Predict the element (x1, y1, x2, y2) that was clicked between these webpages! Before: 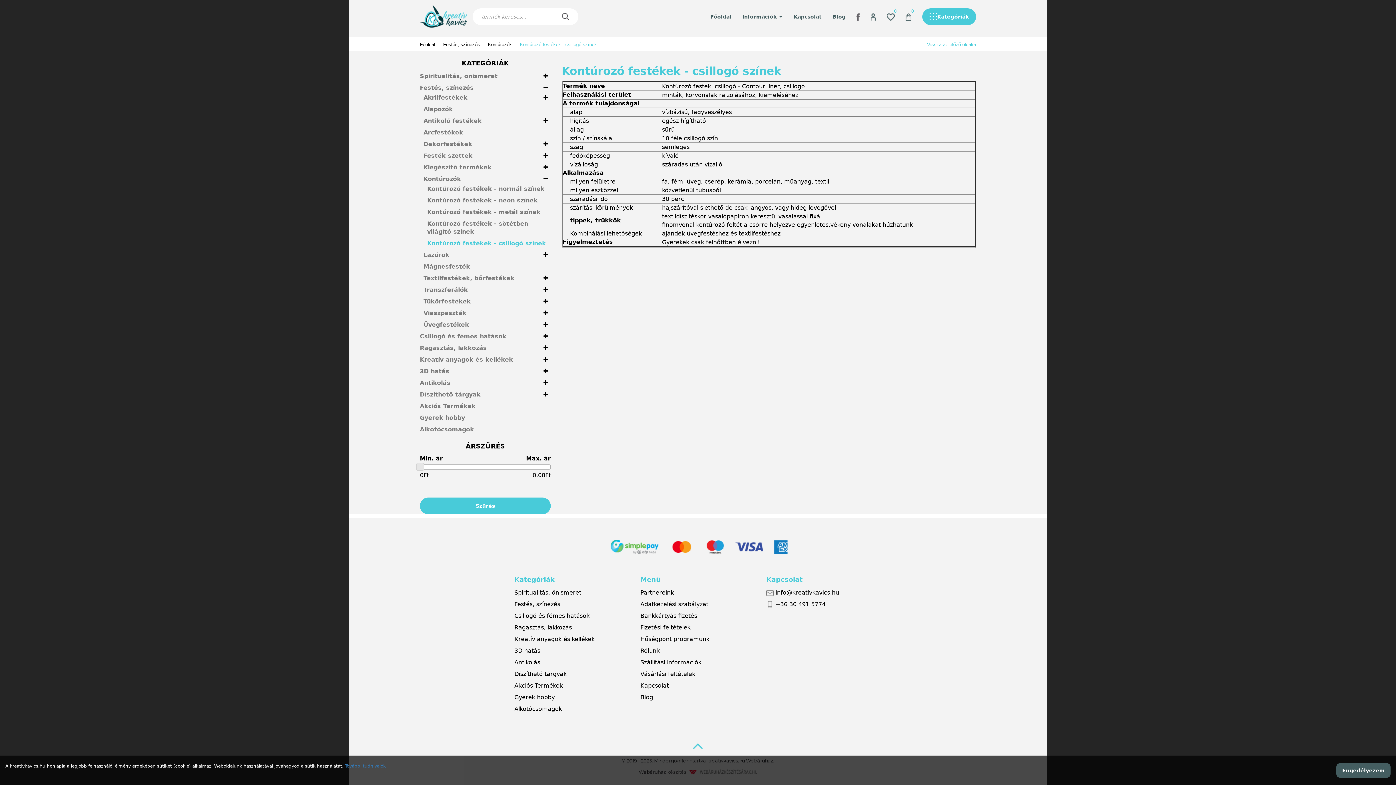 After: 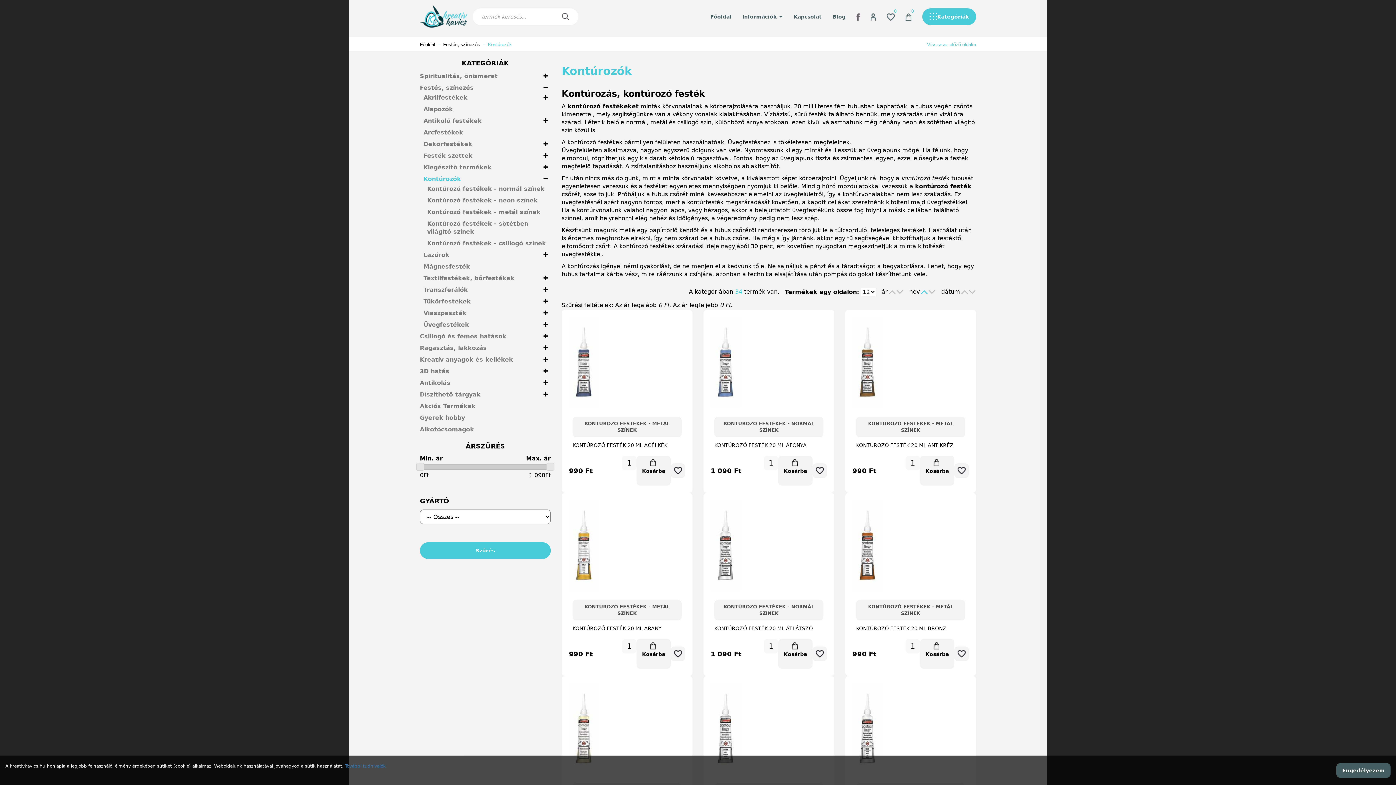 Action: bbox: (488, 41, 512, 47) label: Kontúrozók